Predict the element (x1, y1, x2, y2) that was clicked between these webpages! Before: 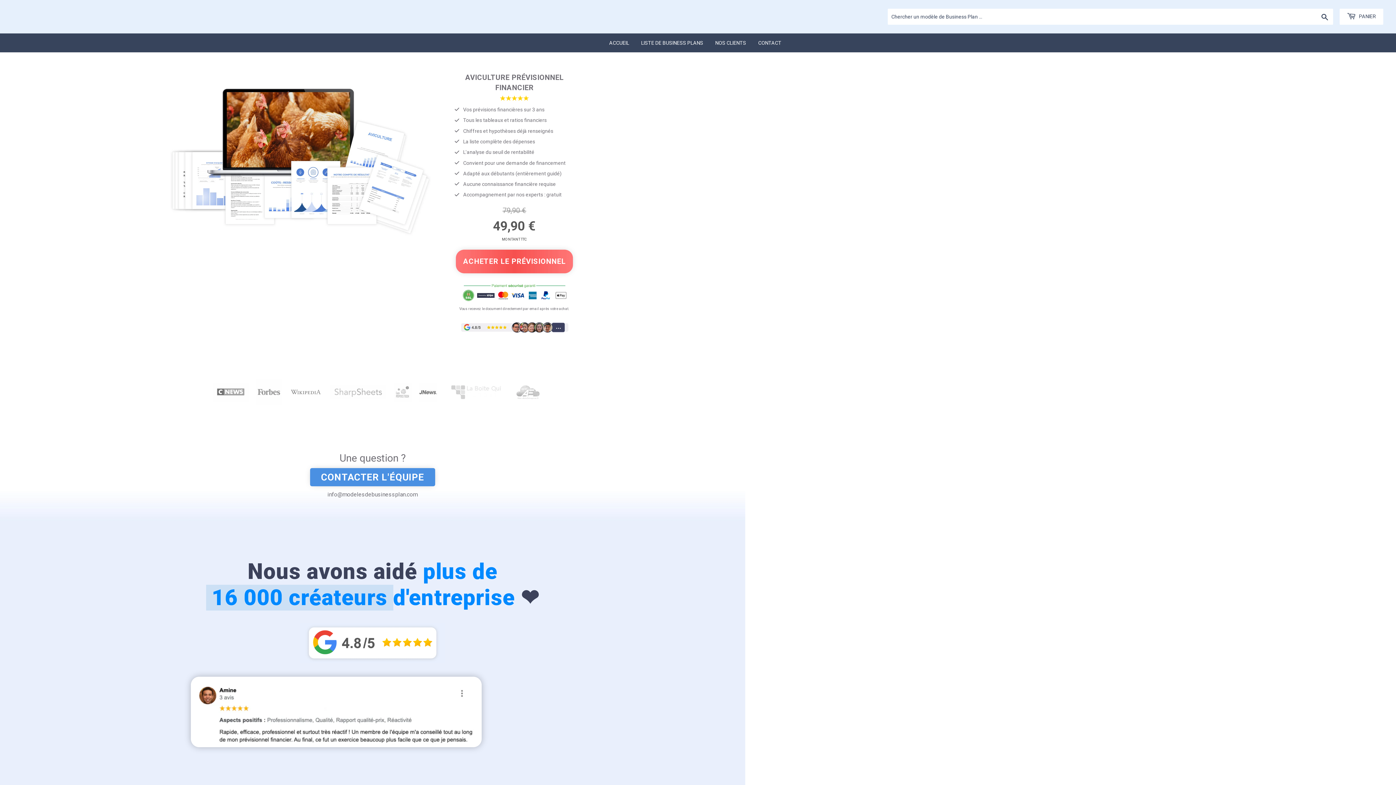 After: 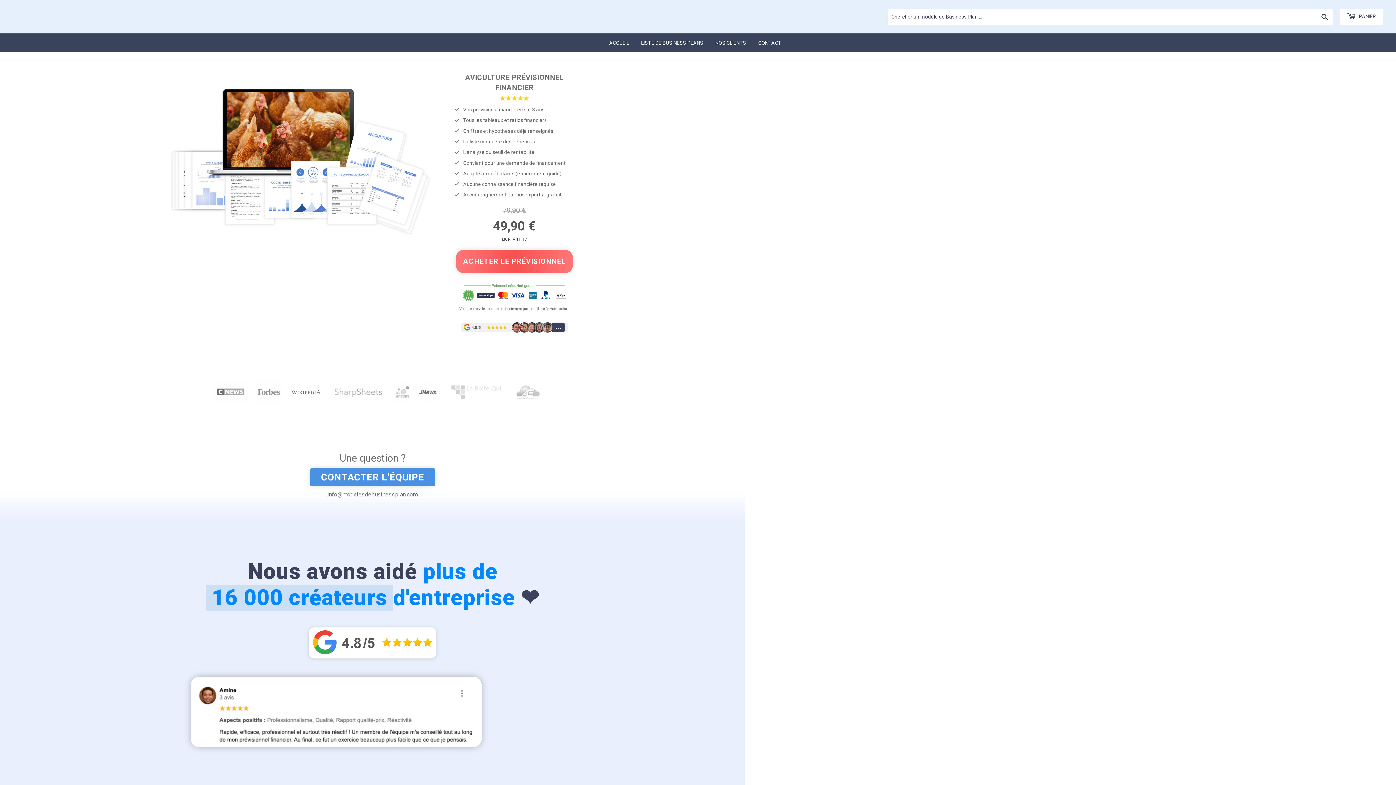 Action: bbox: (500, 94, 529, 101)